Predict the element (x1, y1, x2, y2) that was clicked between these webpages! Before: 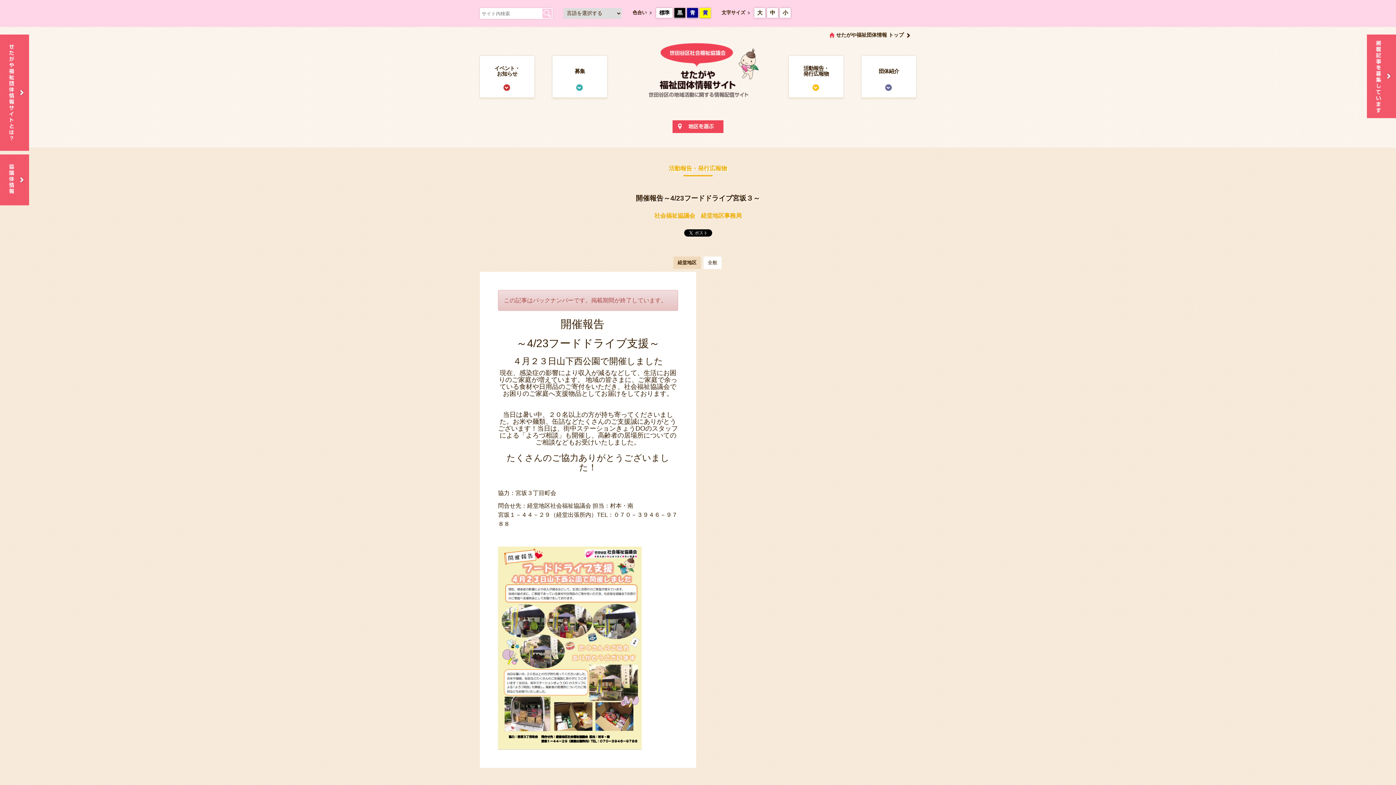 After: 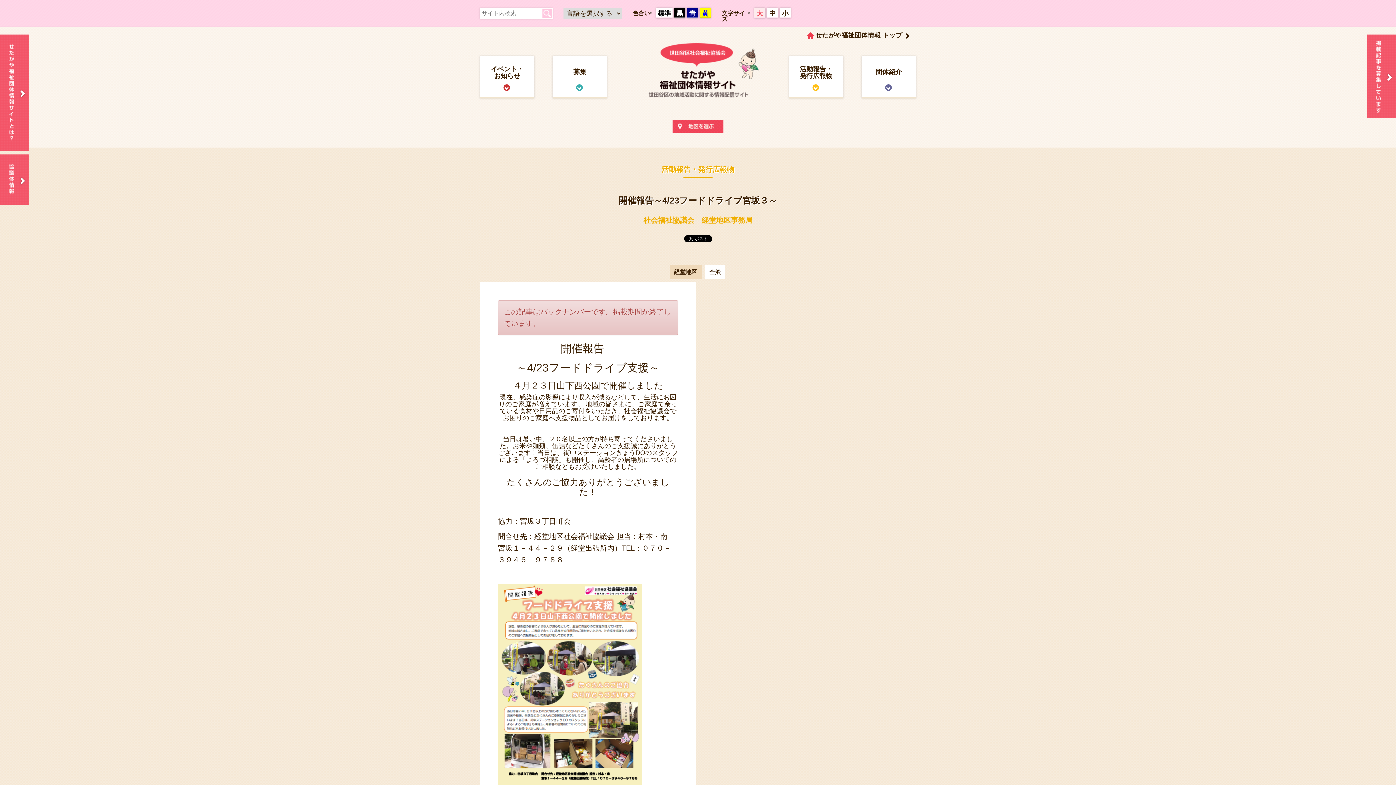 Action: label: 大 bbox: (754, 8, 765, 18)